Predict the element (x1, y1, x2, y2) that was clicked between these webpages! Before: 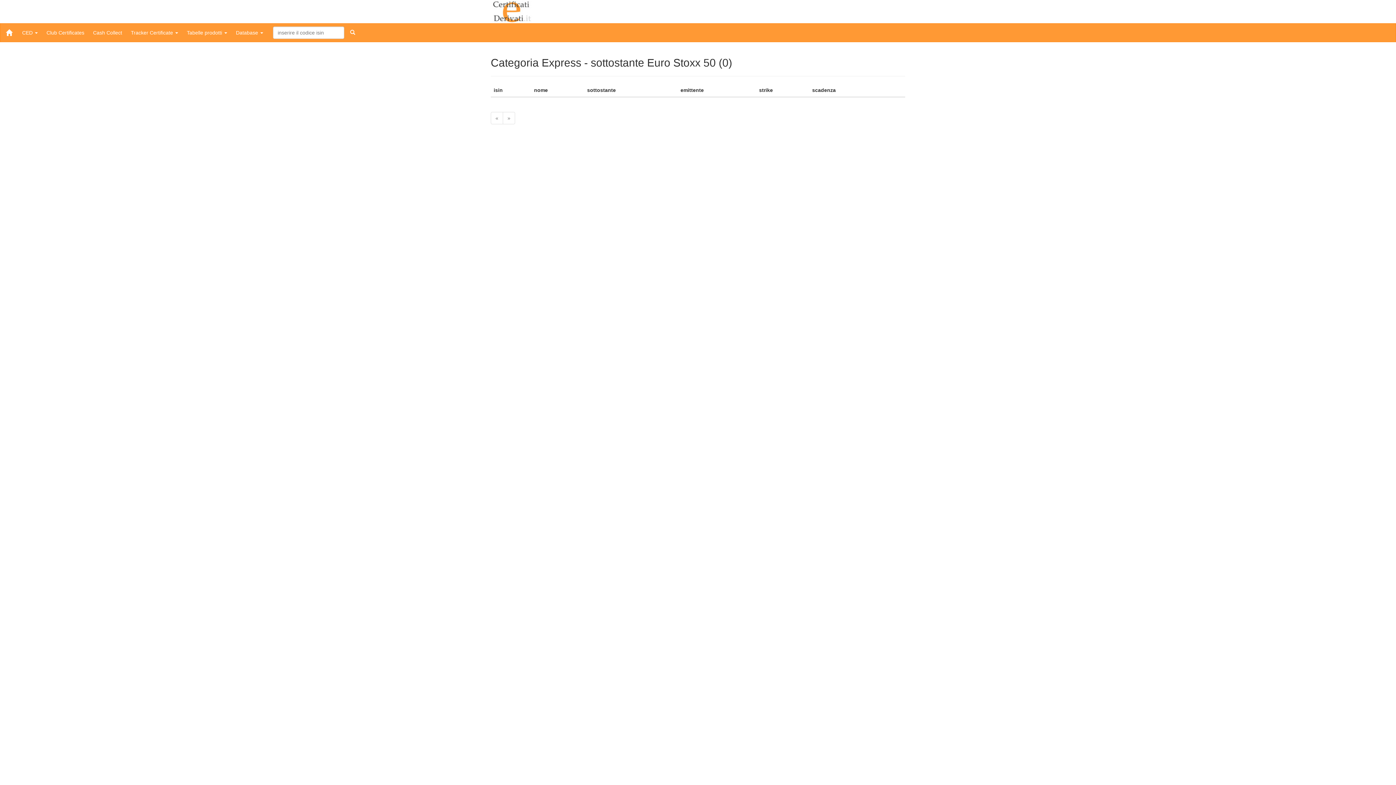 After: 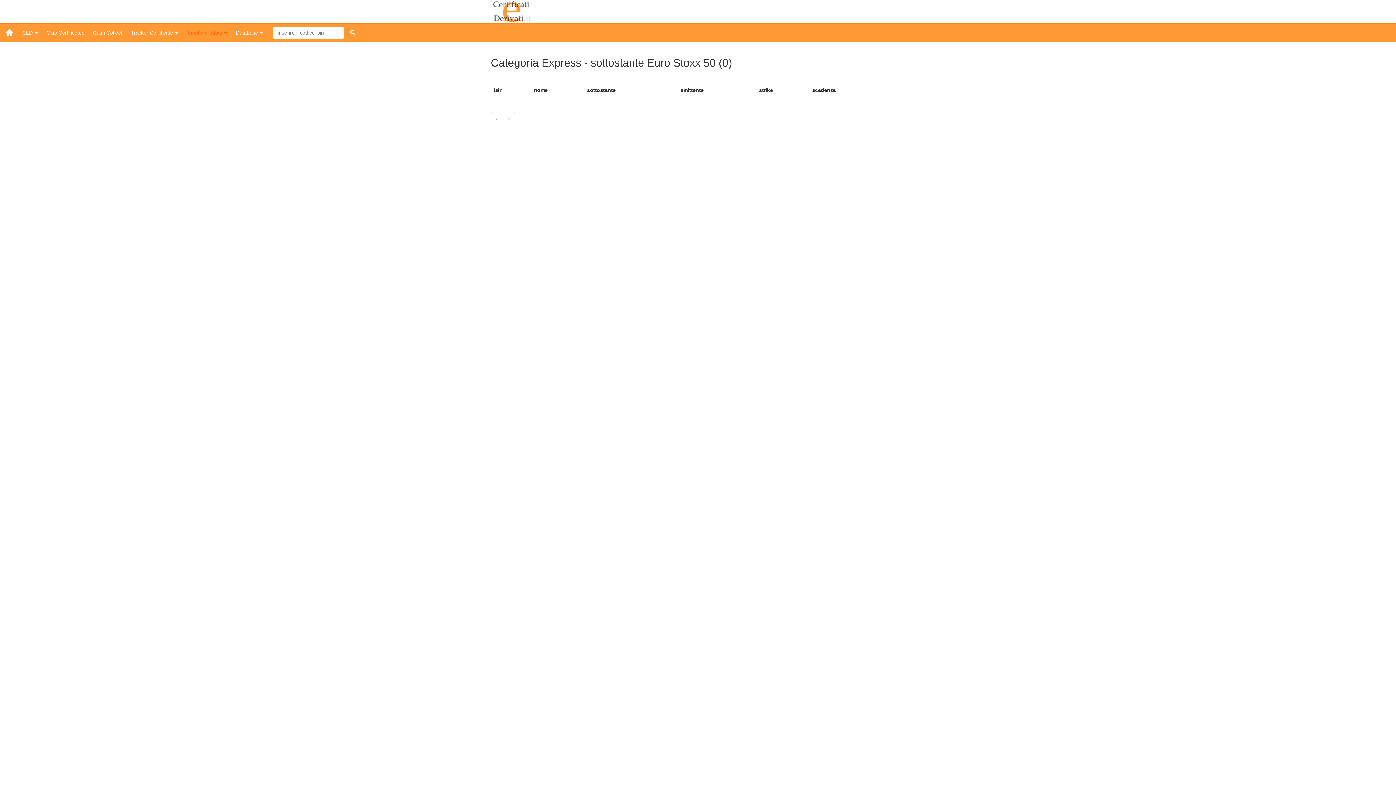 Action: bbox: (182, 23, 231, 41) label: Tabelle prodotti 